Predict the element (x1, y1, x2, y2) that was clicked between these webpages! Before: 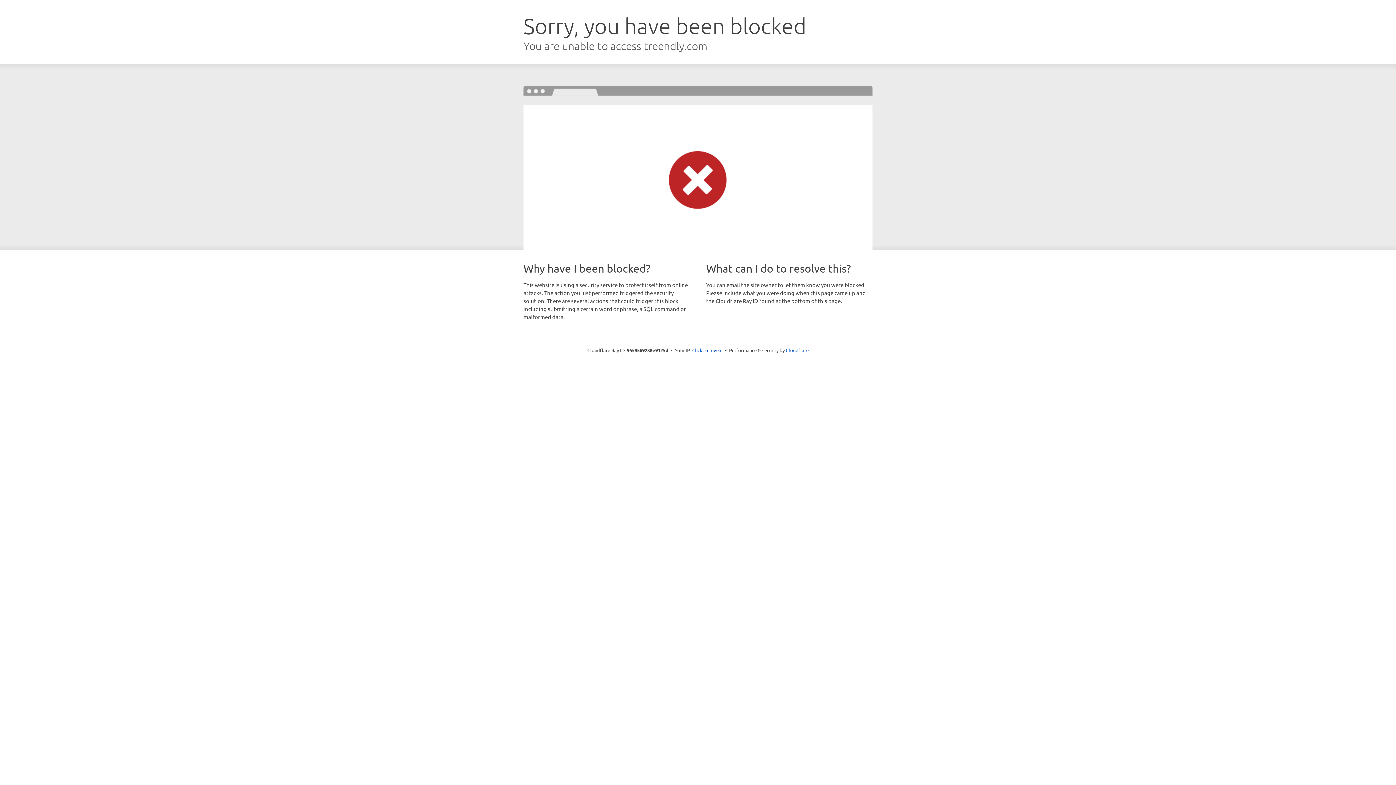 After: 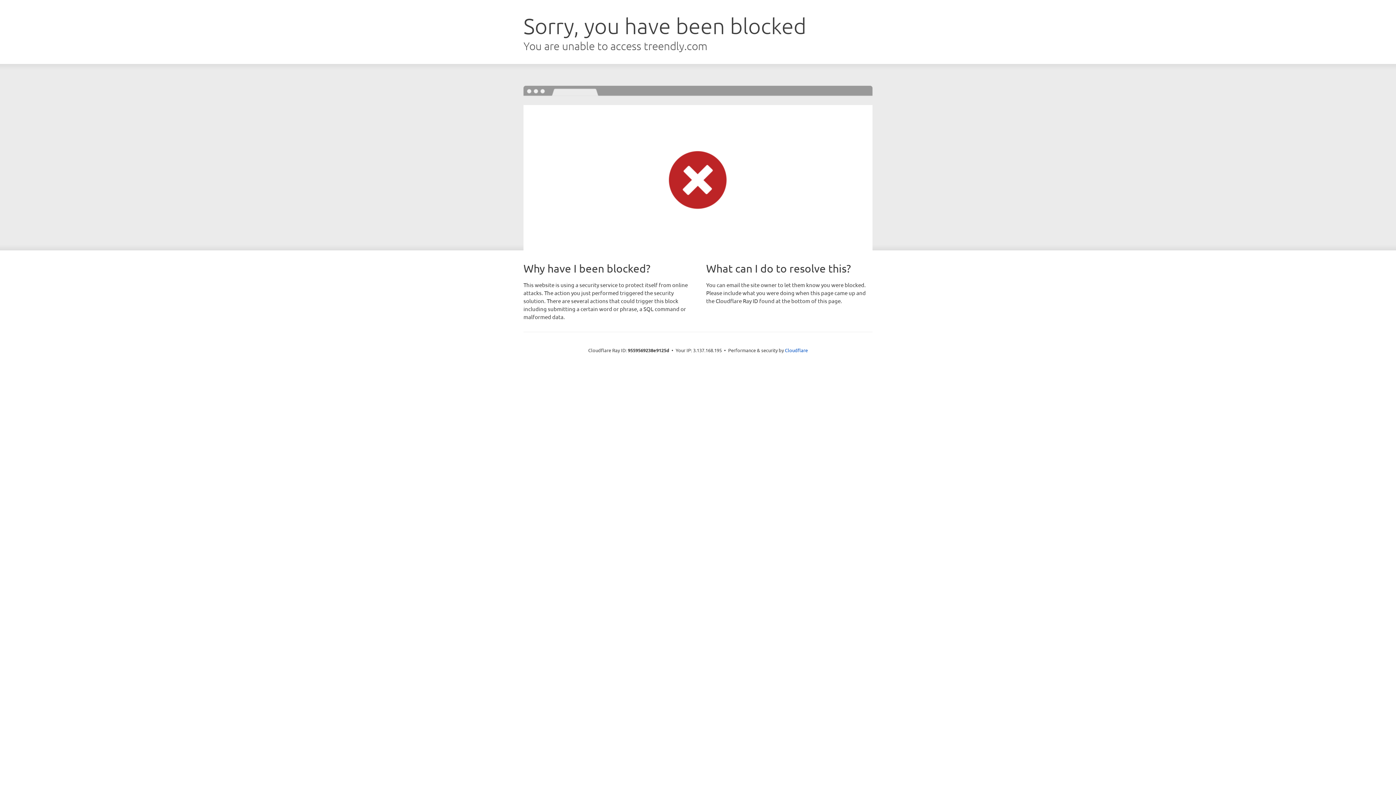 Action: label: Click to reveal bbox: (692, 346, 722, 353)